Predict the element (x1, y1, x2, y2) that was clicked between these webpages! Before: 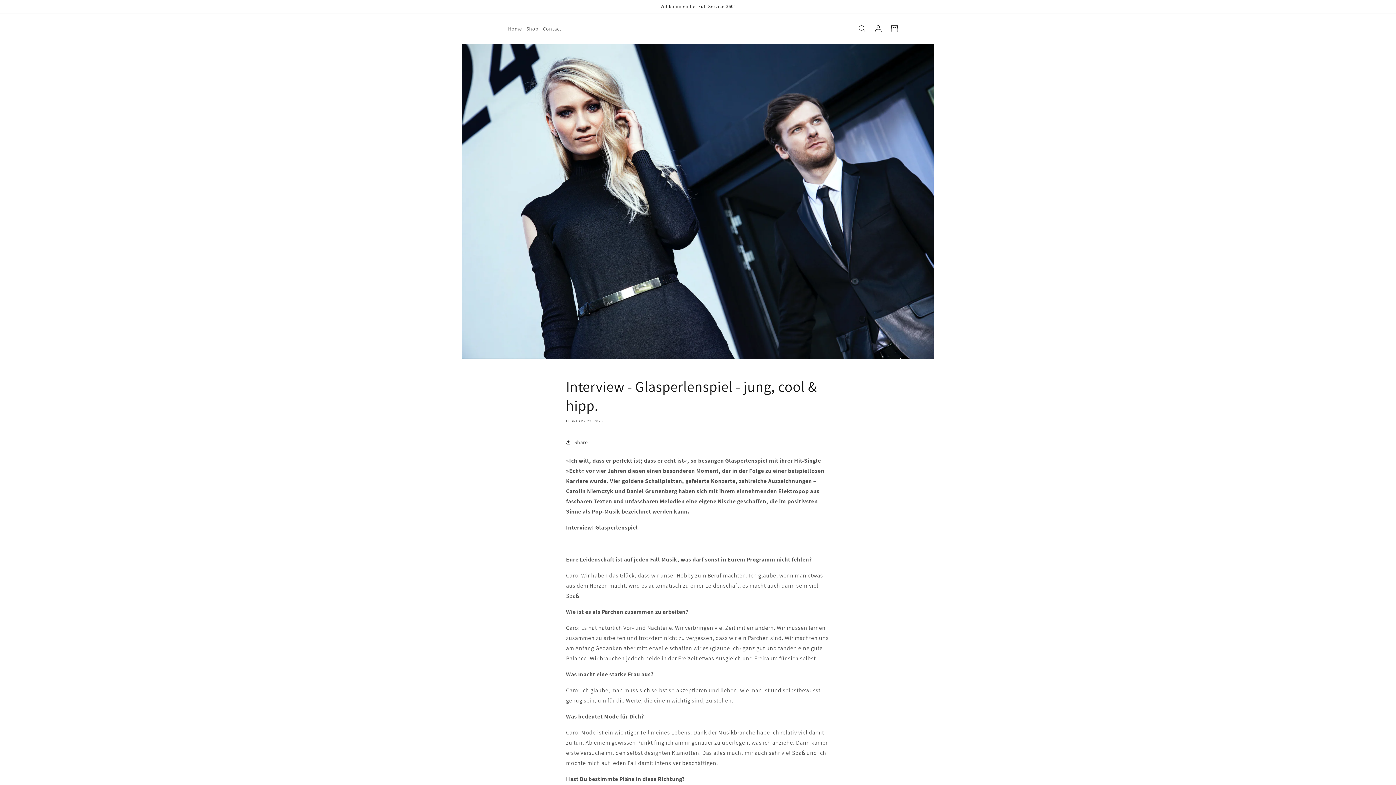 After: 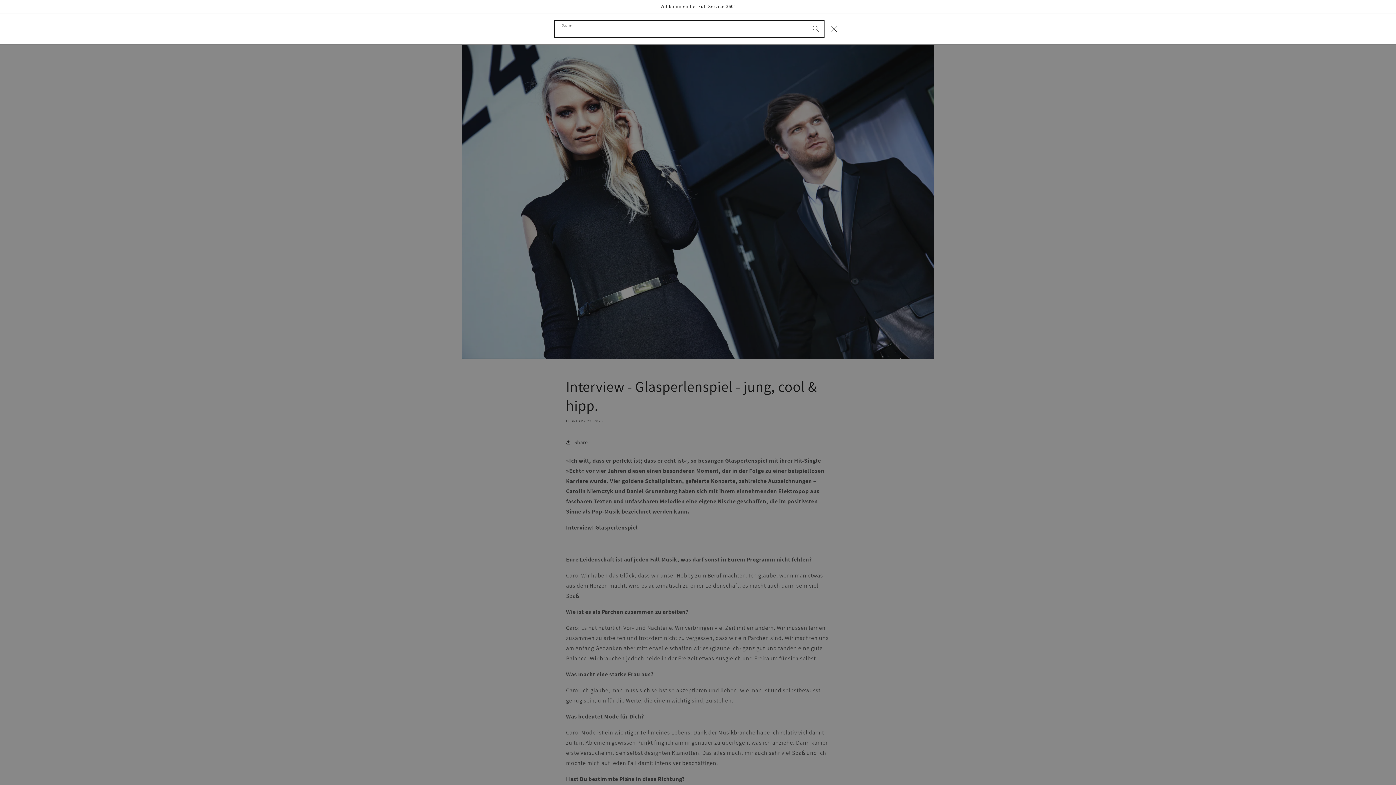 Action: bbox: (854, 20, 870, 36) label: Suche